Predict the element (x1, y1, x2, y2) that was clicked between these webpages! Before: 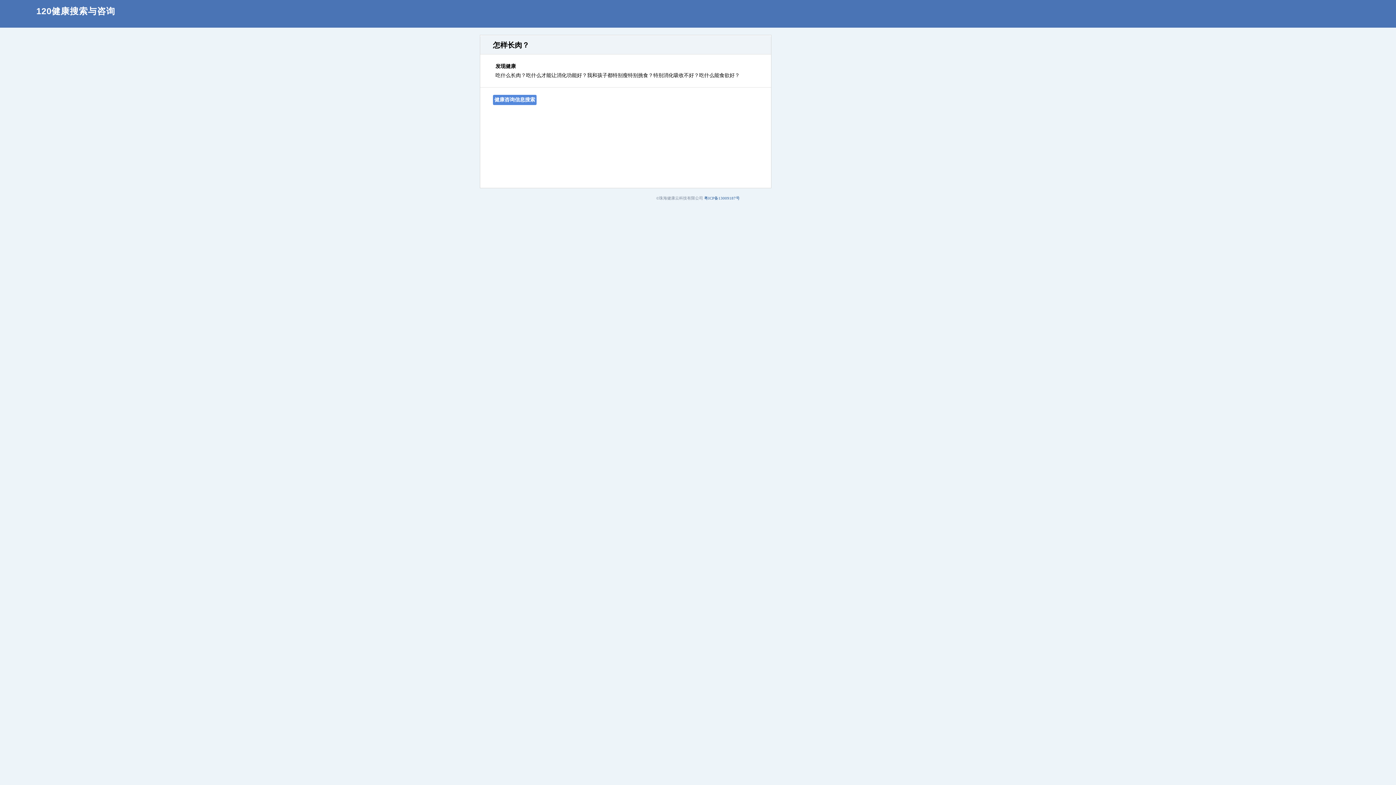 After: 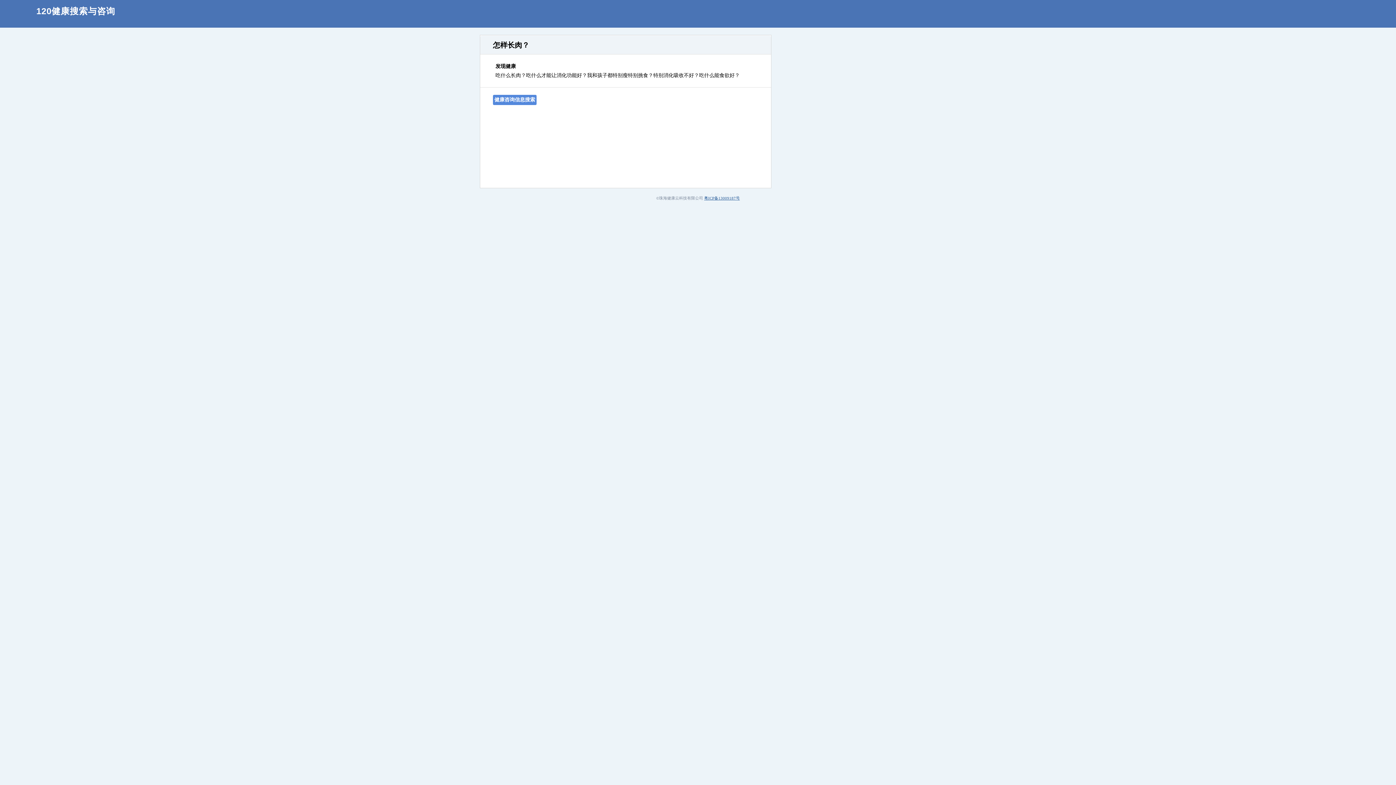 Action: label: 粤ICP备13009187号 bbox: (704, 196, 740, 200)